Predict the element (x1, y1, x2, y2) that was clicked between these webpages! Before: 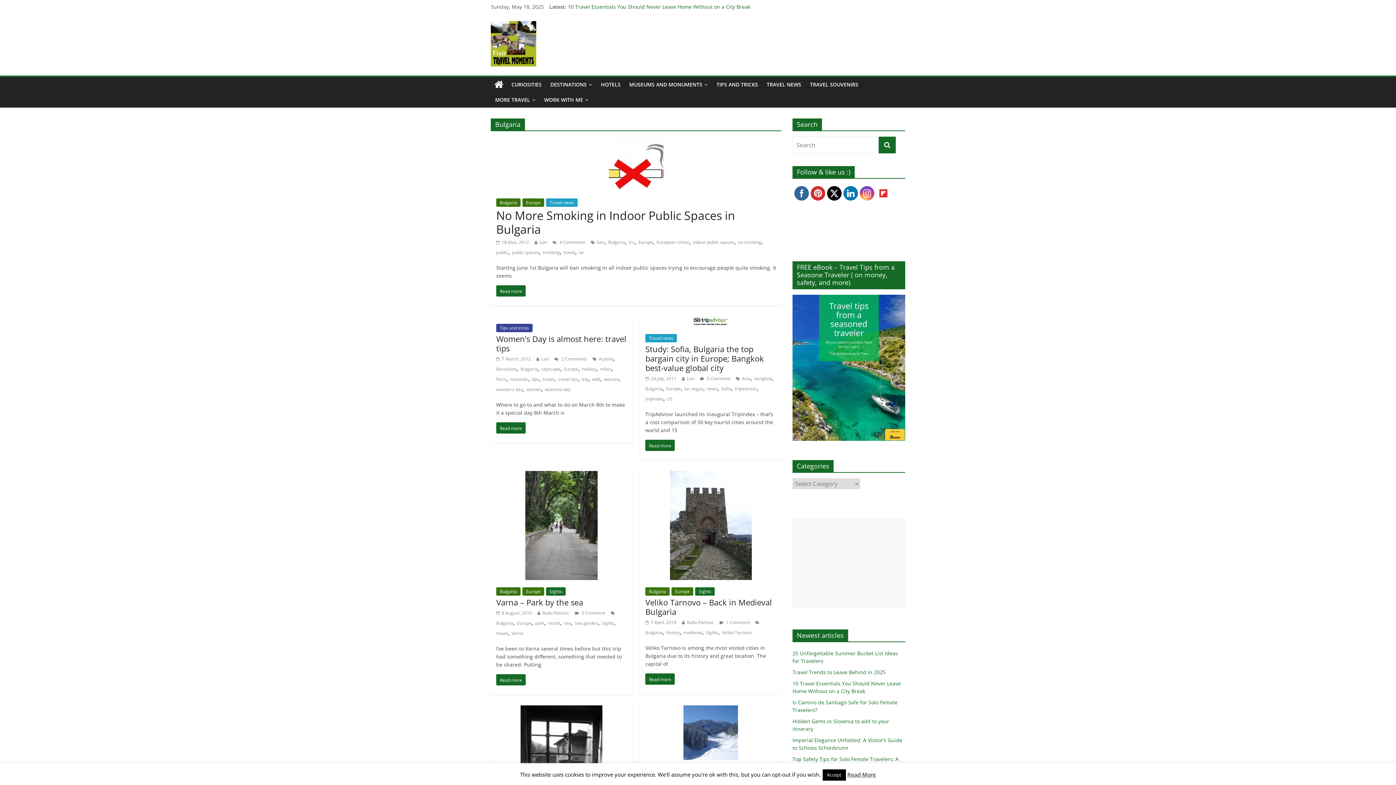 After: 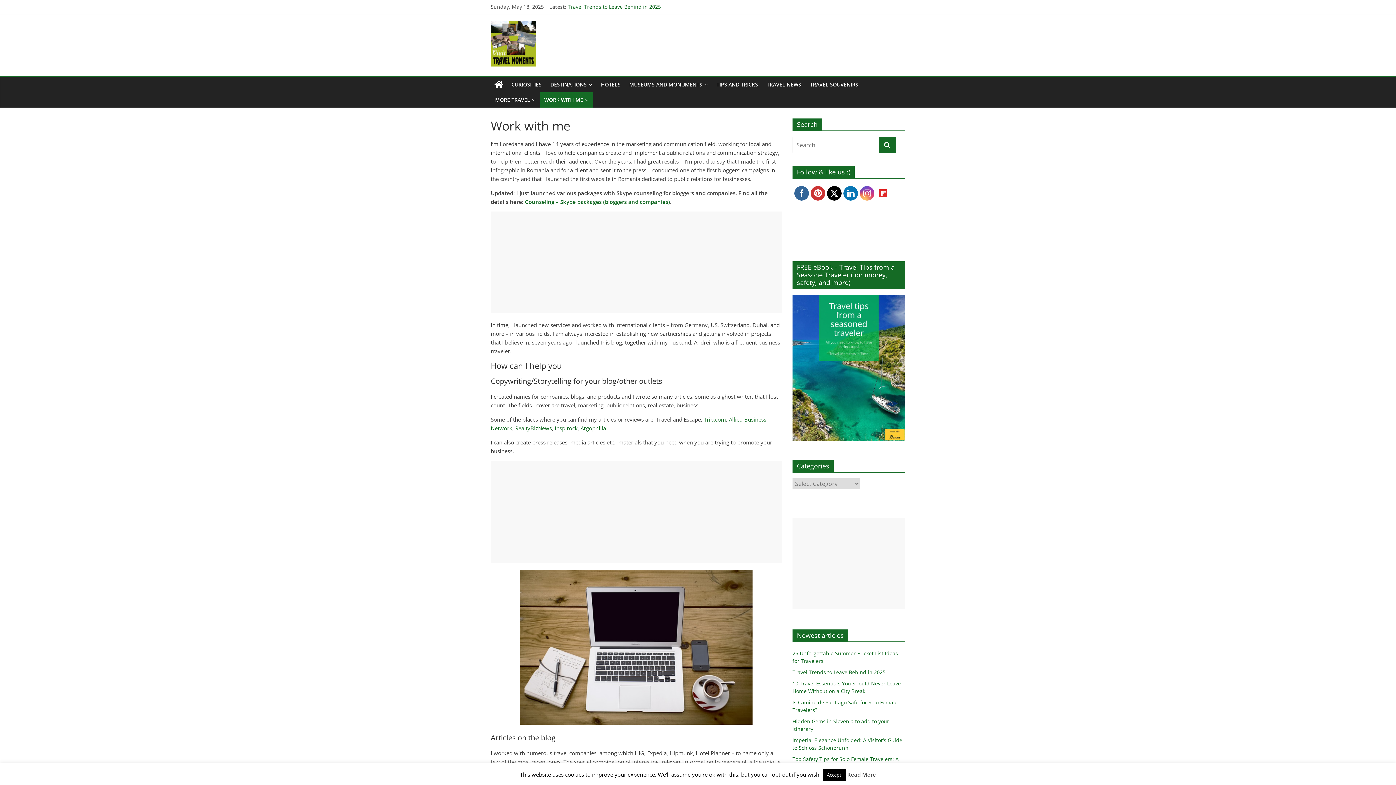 Action: bbox: (540, 92, 593, 107) label: WORK WITH ME